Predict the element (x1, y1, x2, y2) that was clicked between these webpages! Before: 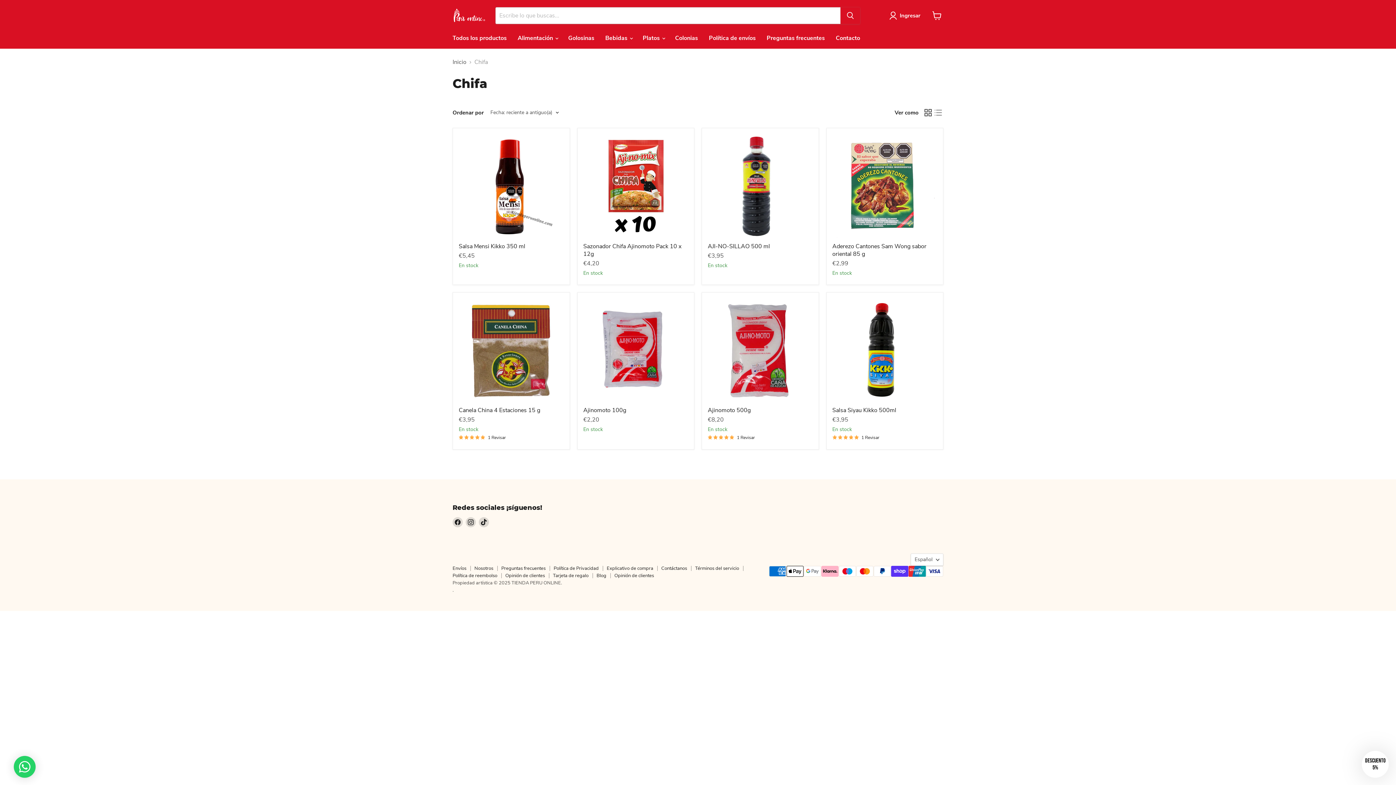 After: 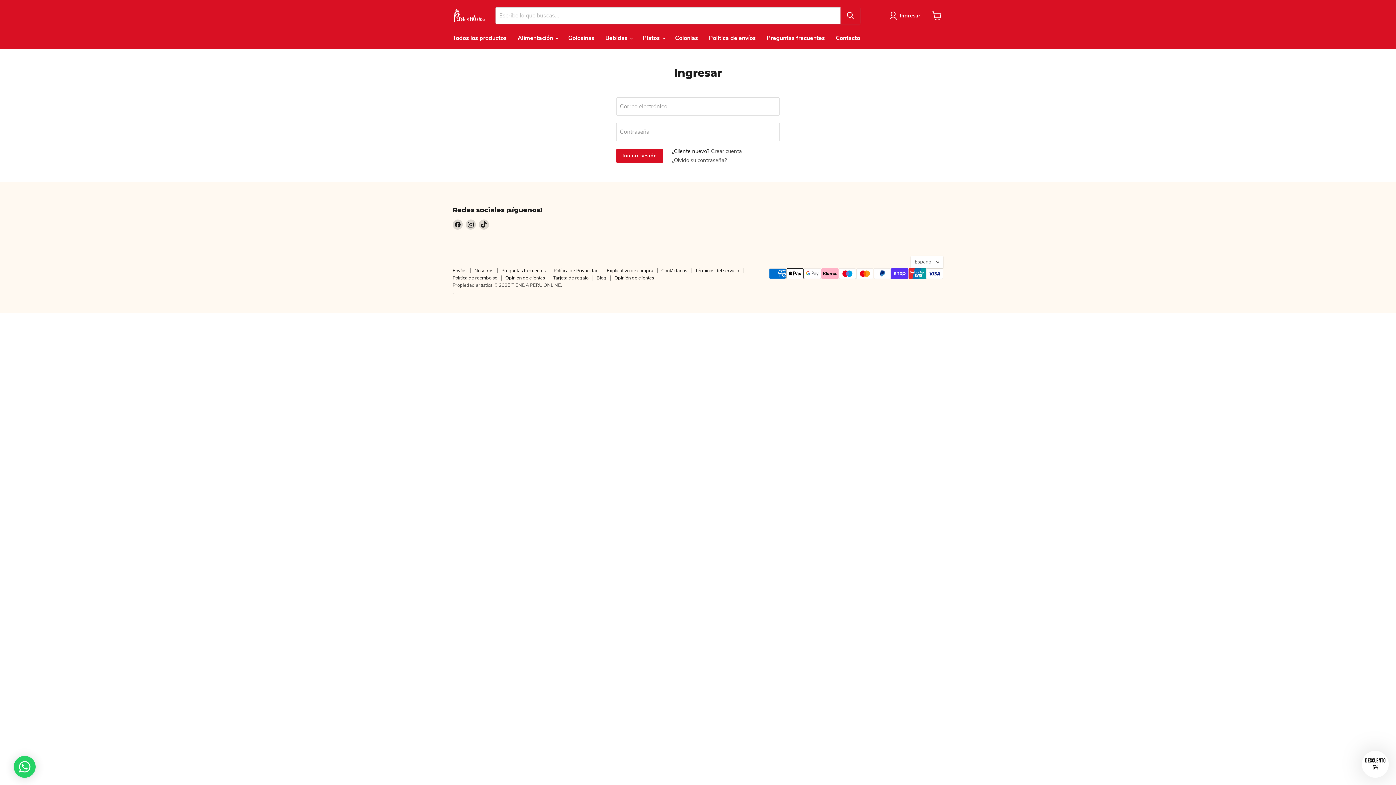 Action: label: Ingresar bbox: (889, 11, 923, 20)